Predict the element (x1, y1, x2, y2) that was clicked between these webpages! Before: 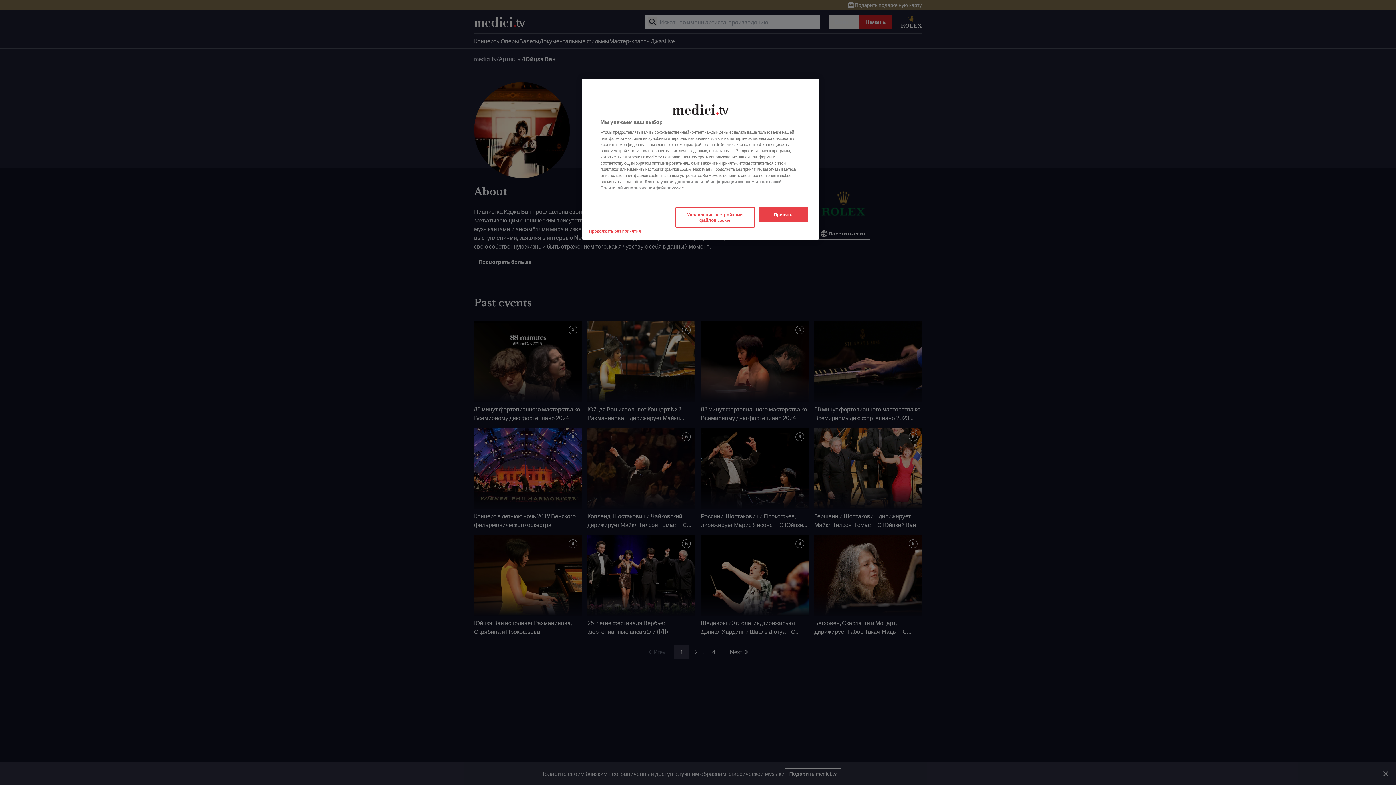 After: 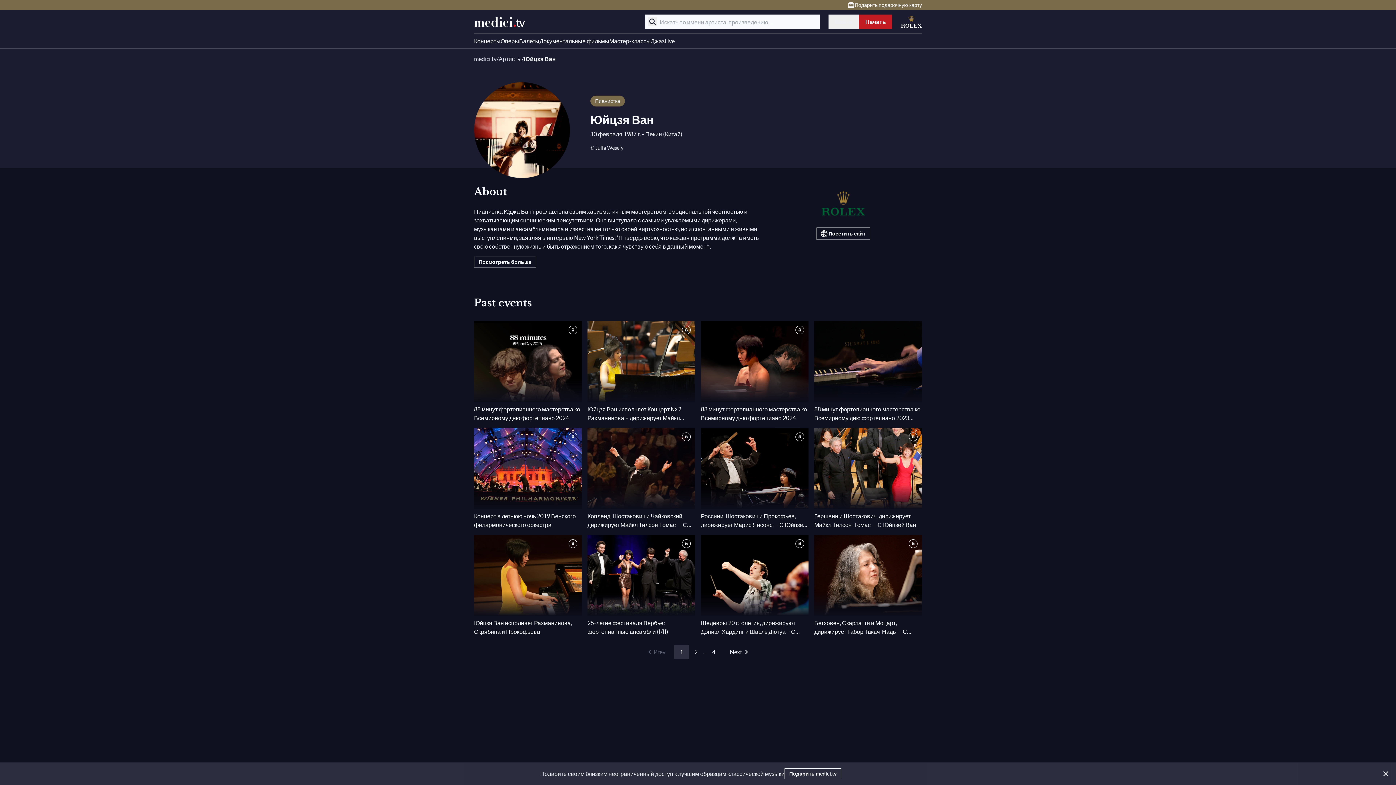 Action: bbox: (758, 207, 808, 222) label: Принять